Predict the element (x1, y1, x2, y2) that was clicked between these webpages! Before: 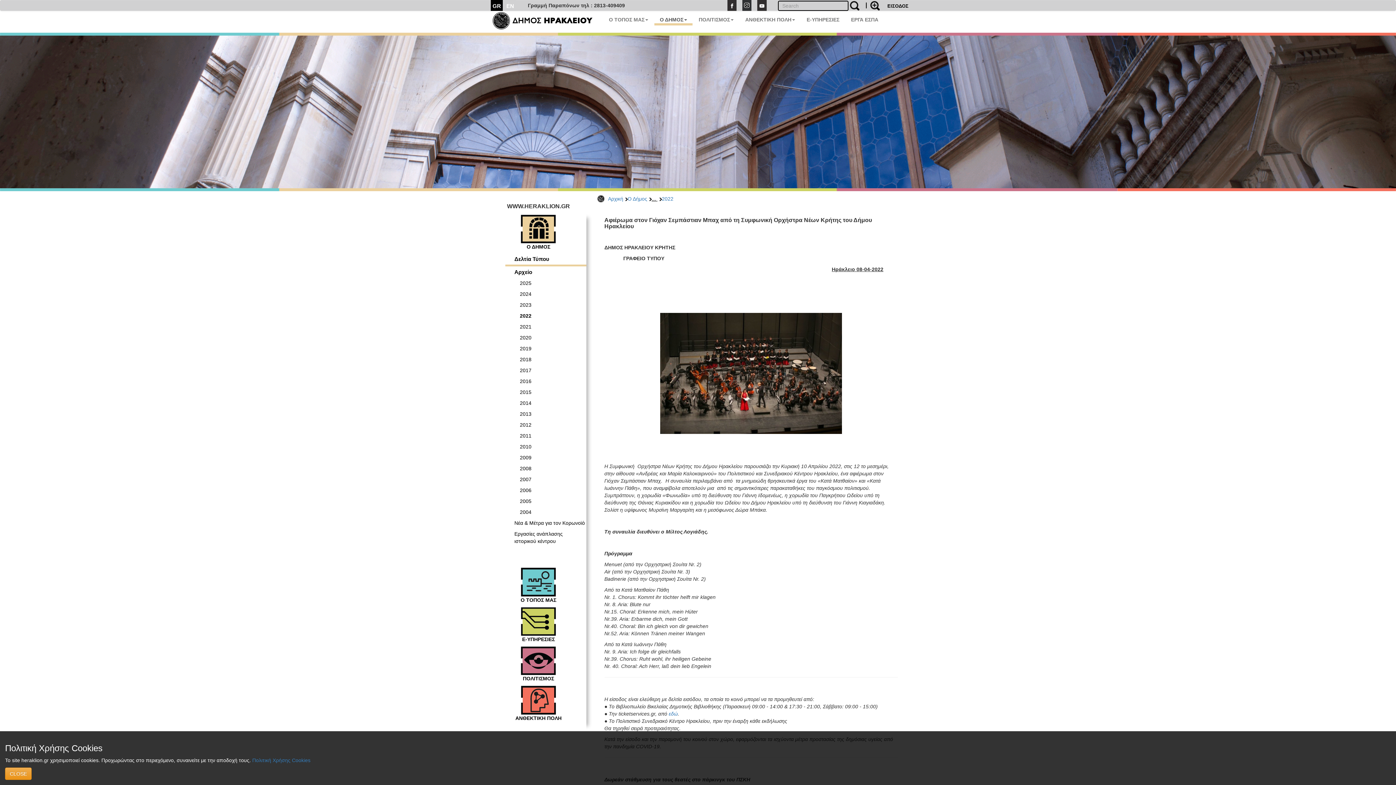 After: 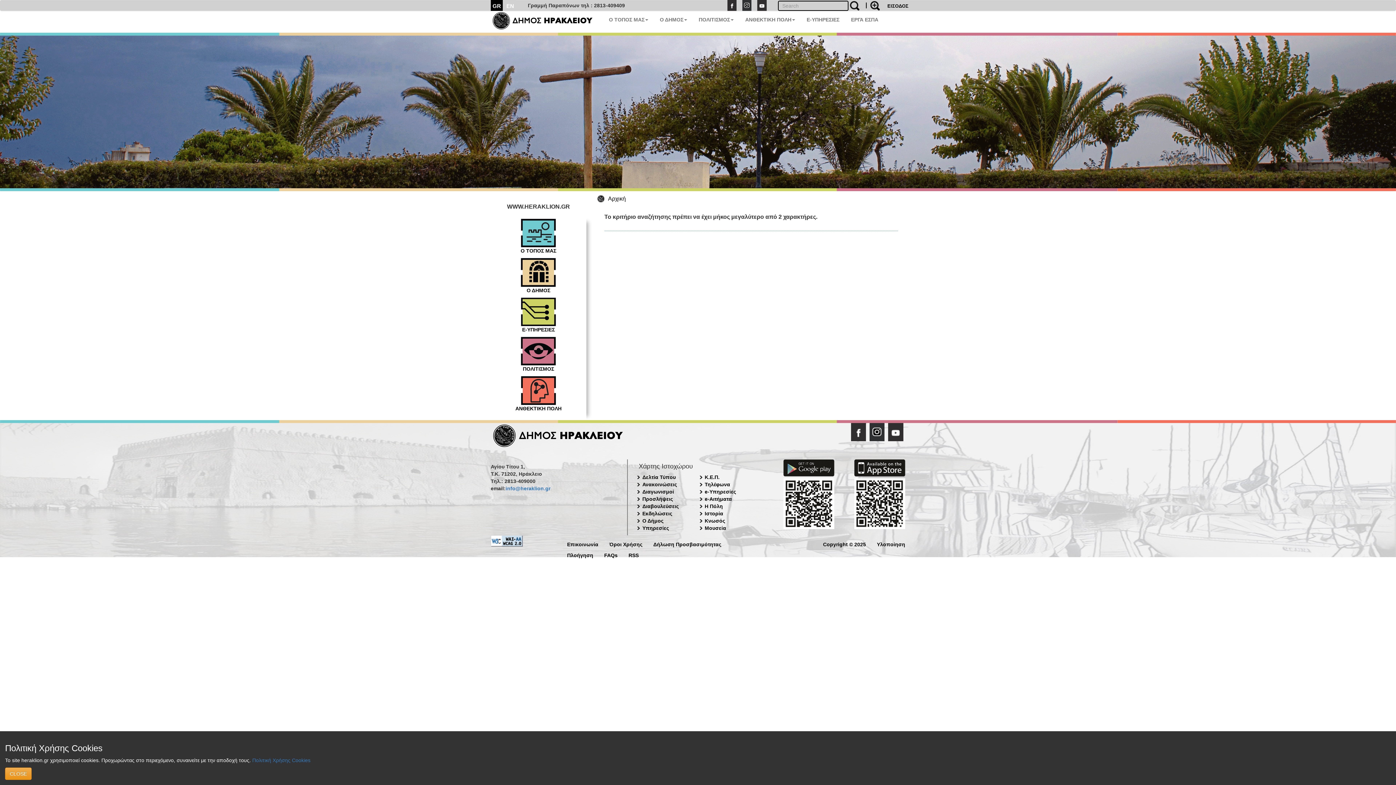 Action: bbox: (850, 0, 861, 10)